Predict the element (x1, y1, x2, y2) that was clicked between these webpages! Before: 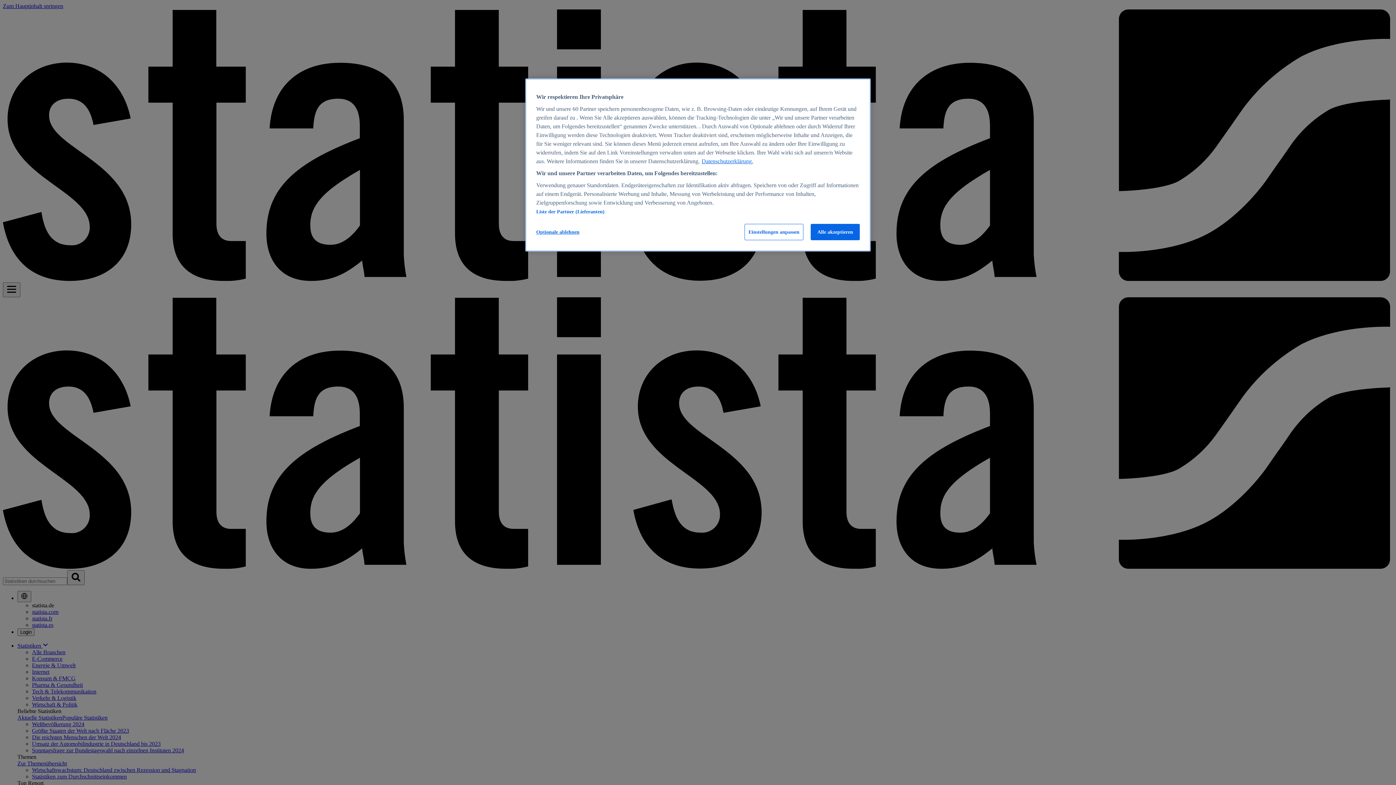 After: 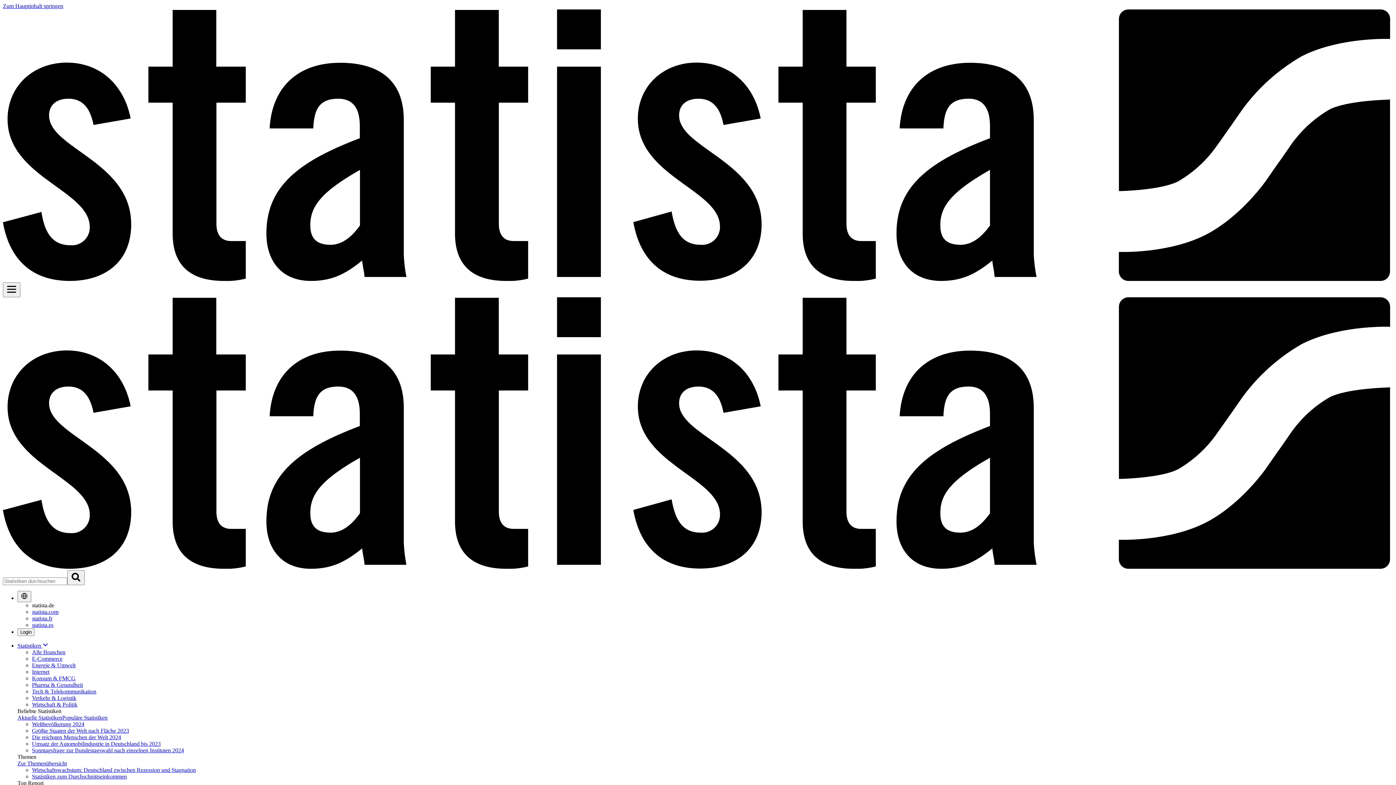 Action: bbox: (536, 224, 579, 240) label: Optionale ablehnen